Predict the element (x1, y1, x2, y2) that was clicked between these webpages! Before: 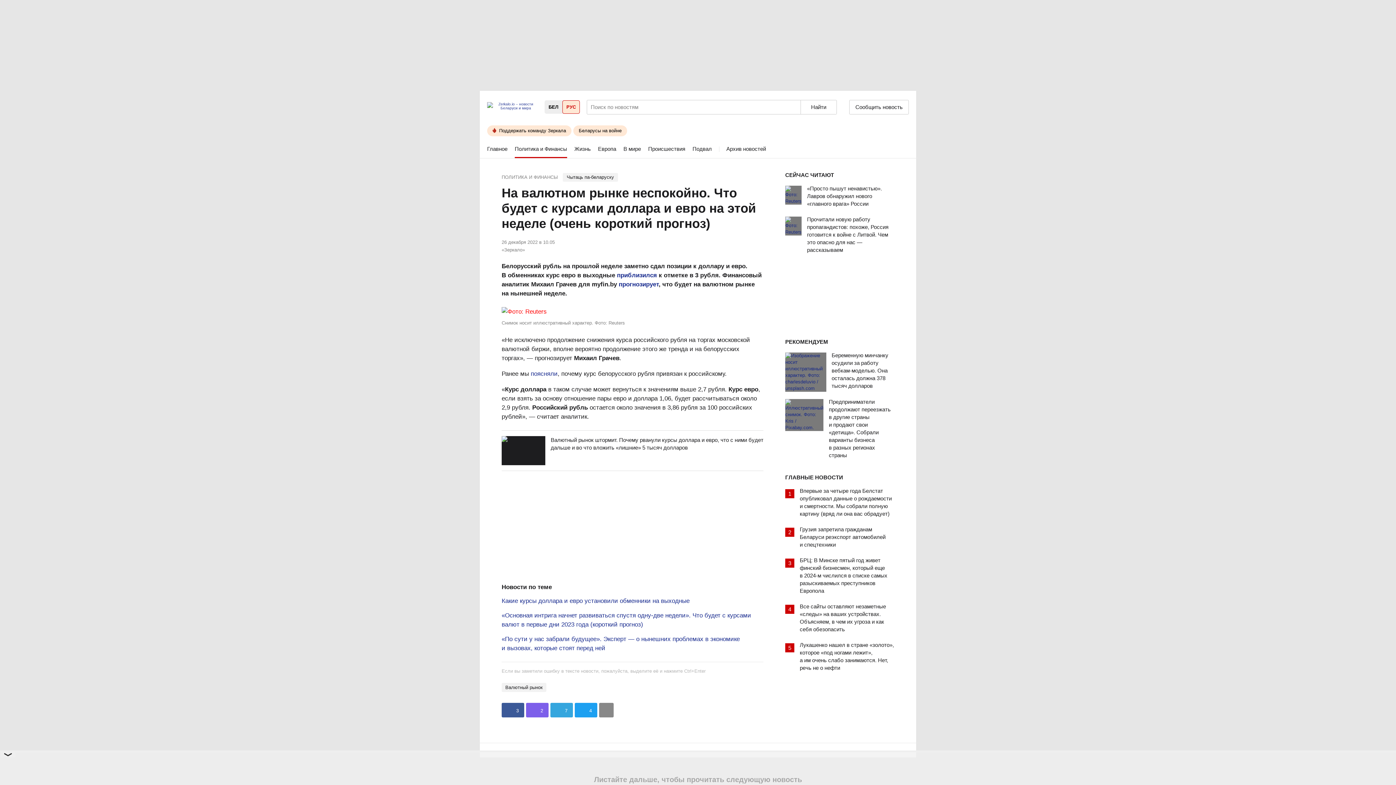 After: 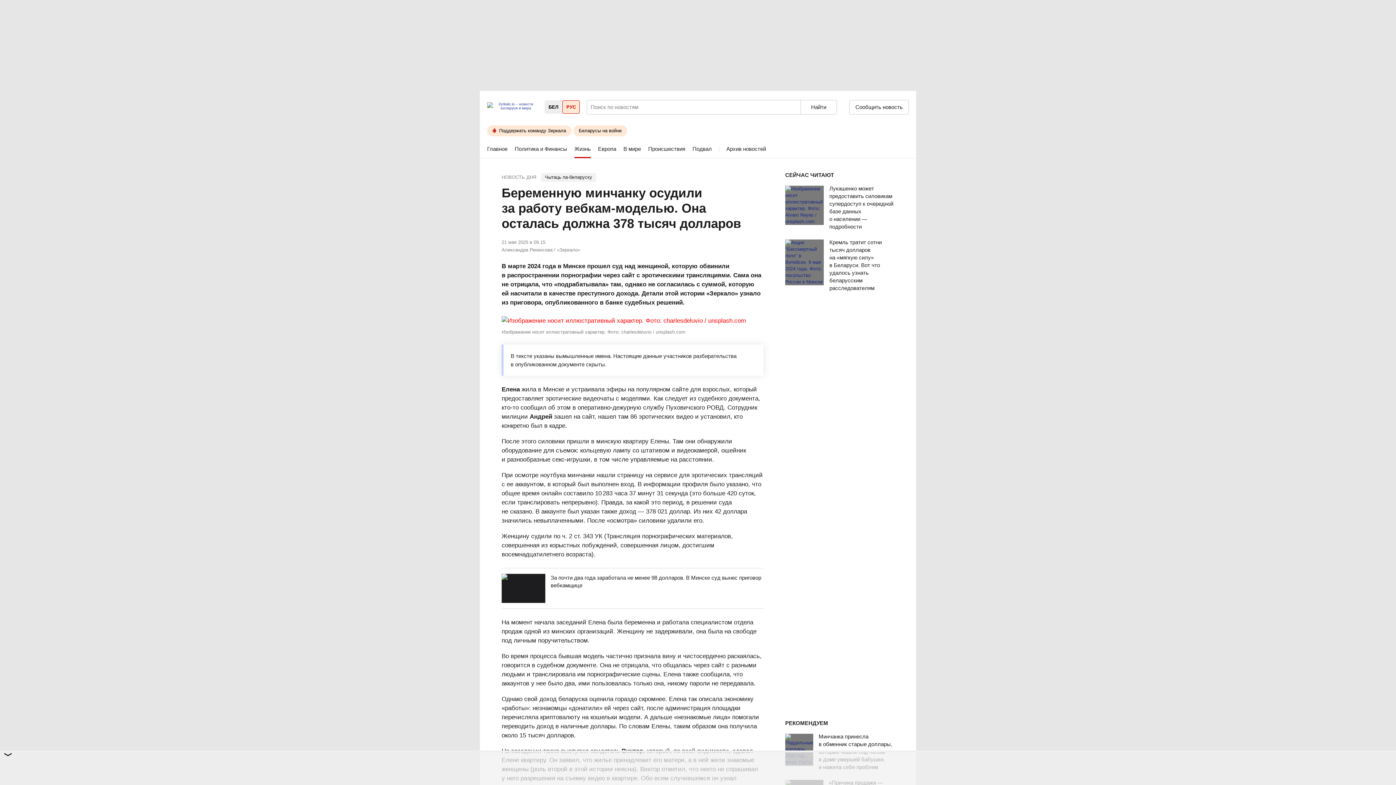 Action: bbox: (785, 352, 831, 391)